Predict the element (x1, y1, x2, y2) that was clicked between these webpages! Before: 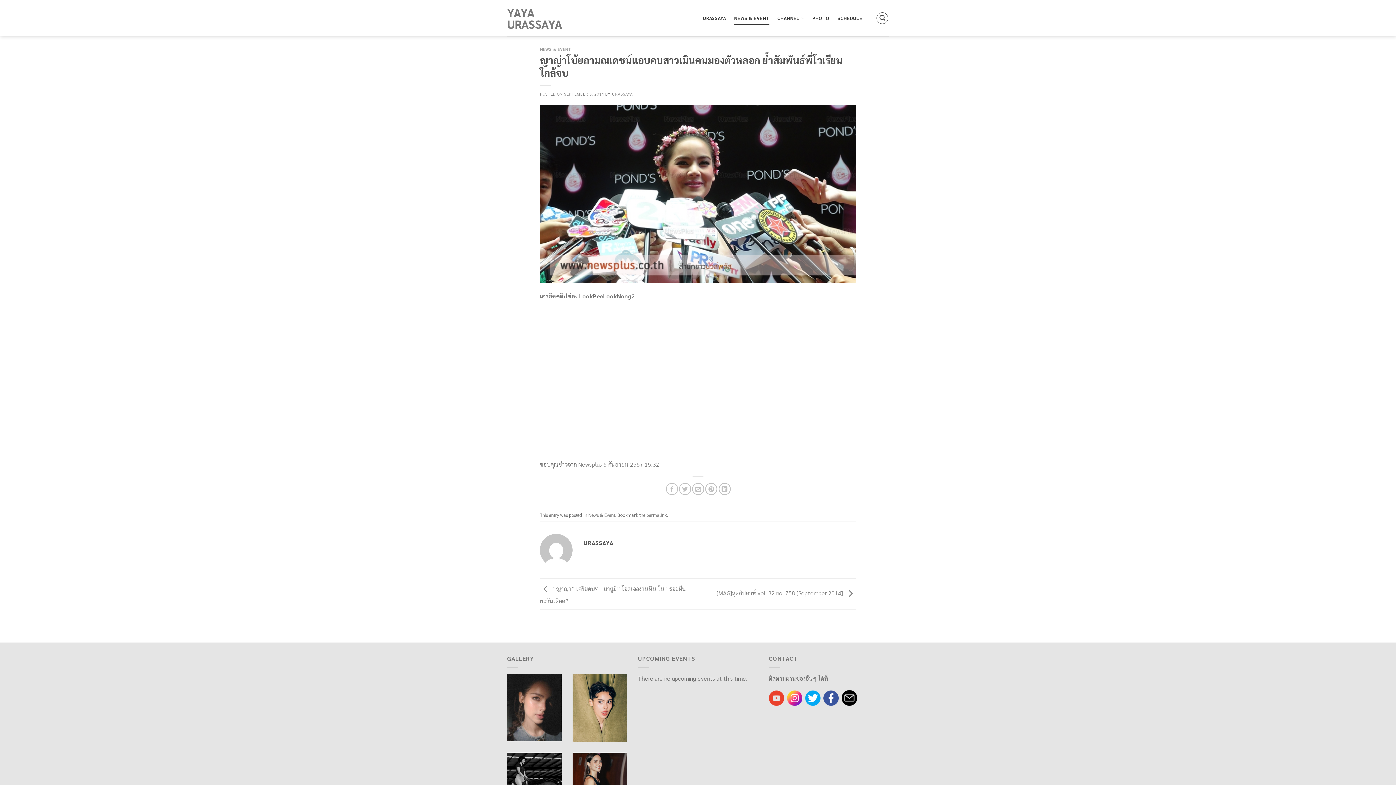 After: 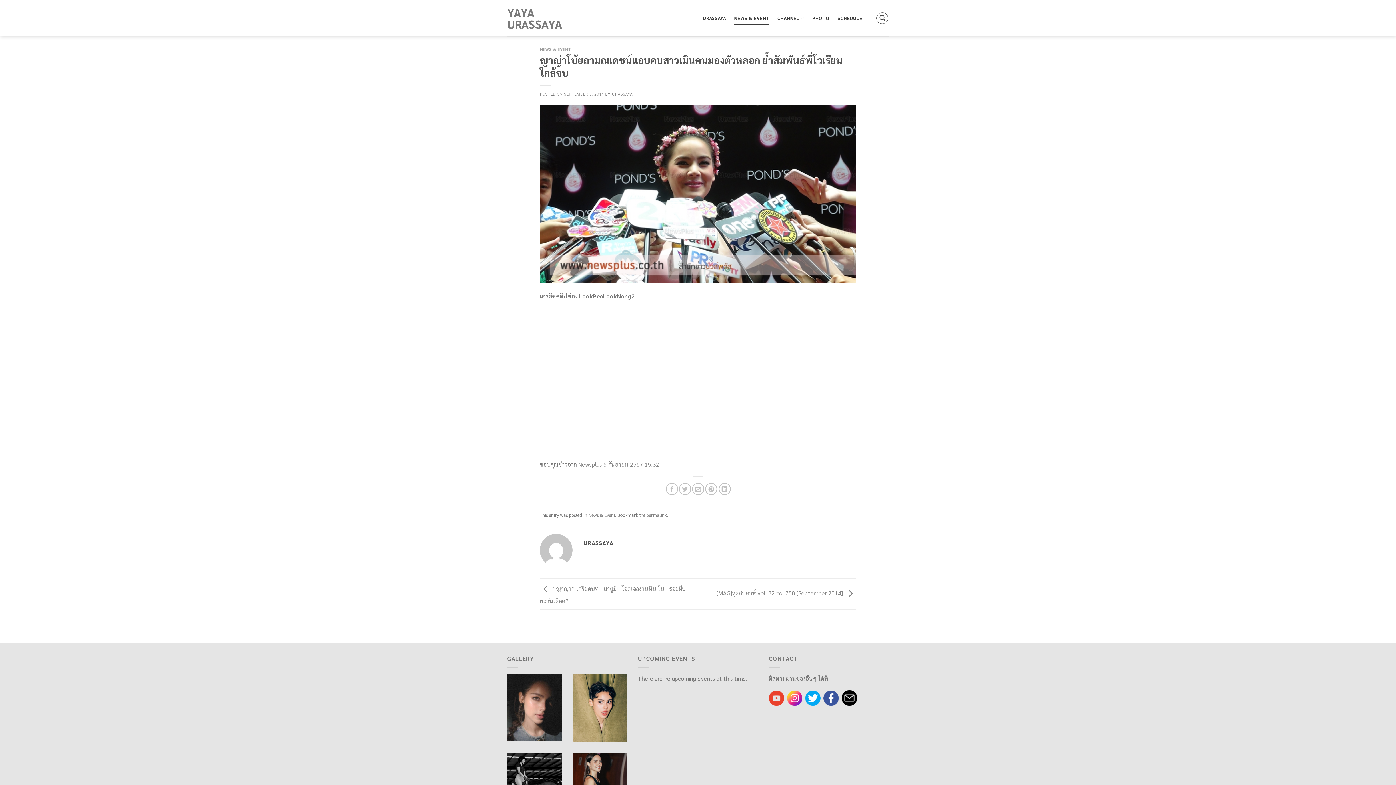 Action: bbox: (841, 693, 857, 701)